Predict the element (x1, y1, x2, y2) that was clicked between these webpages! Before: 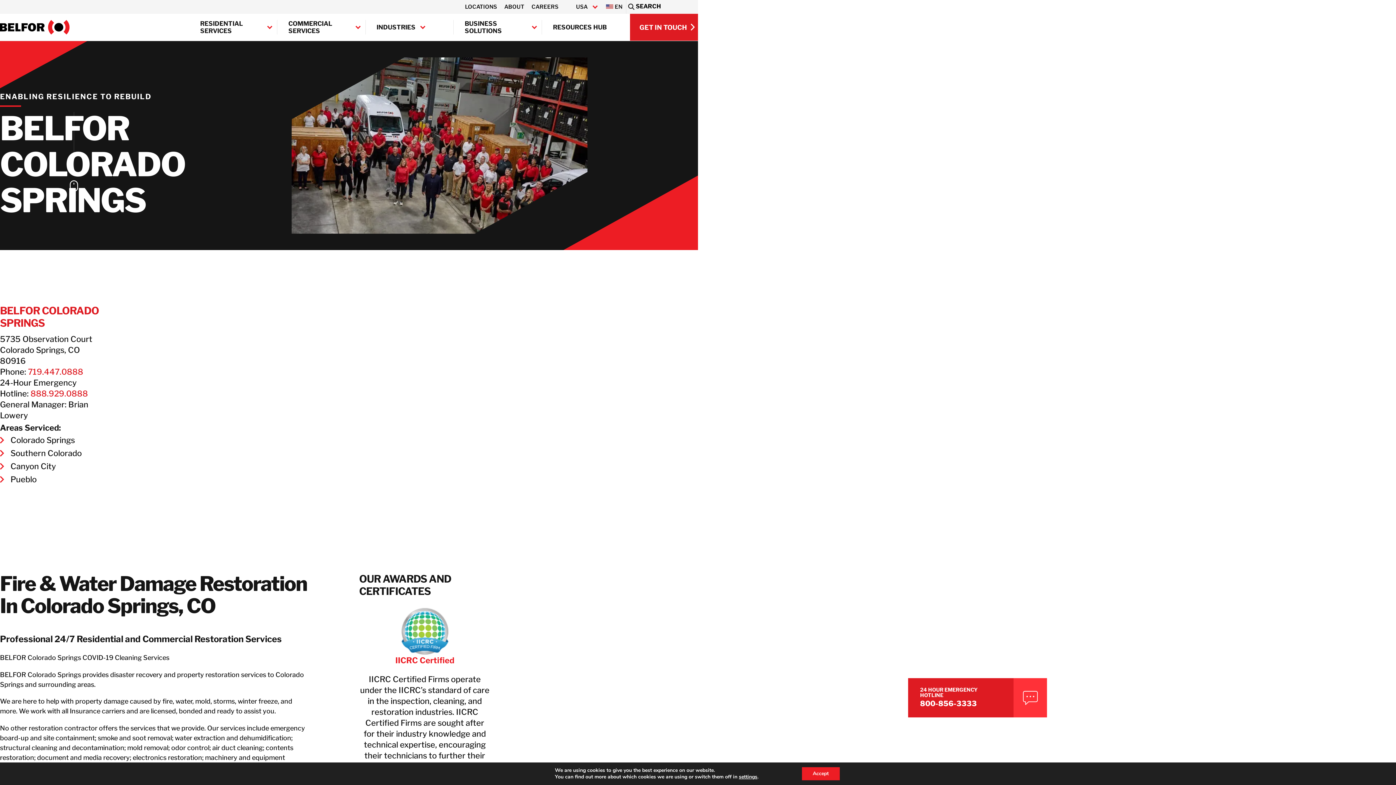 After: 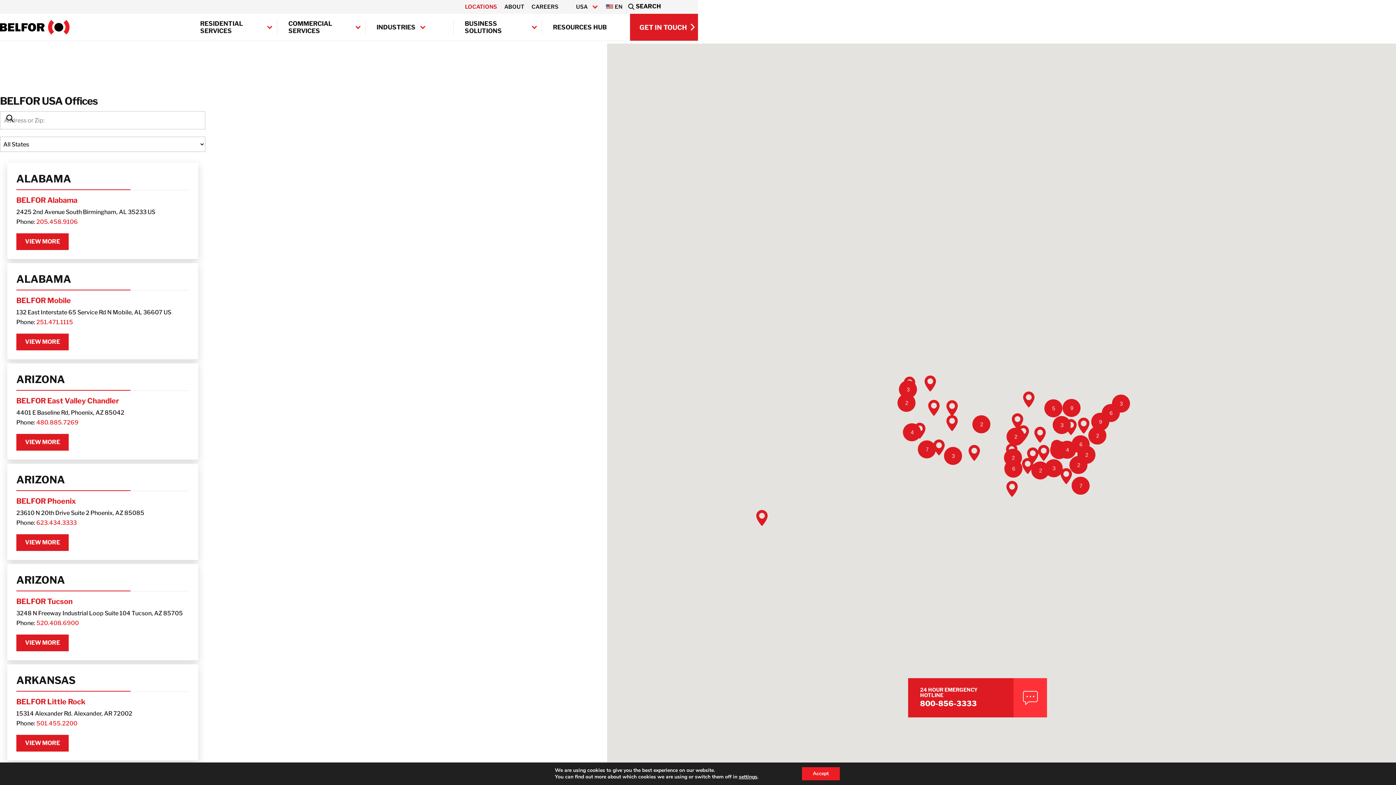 Action: label: LOCATIONS bbox: (461, 0, 500, 13)